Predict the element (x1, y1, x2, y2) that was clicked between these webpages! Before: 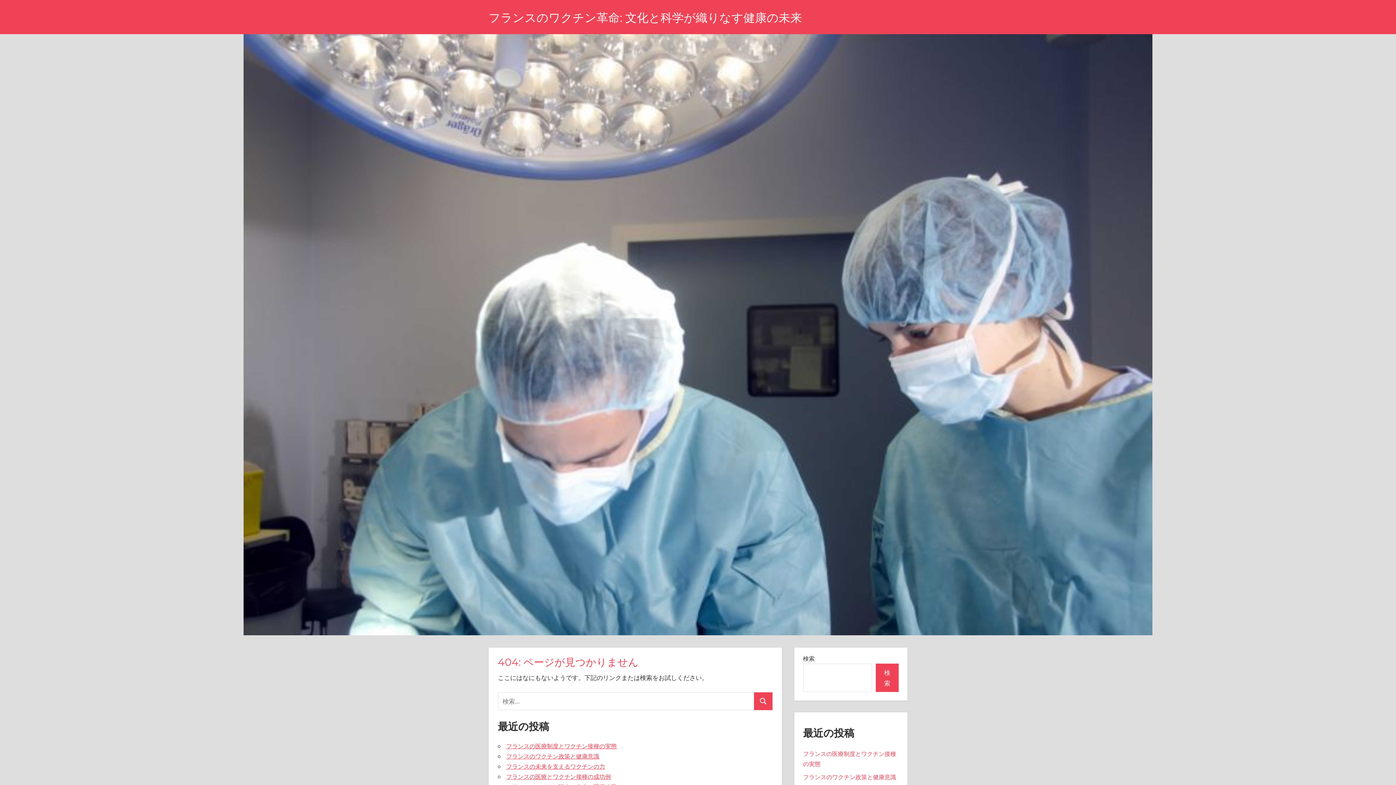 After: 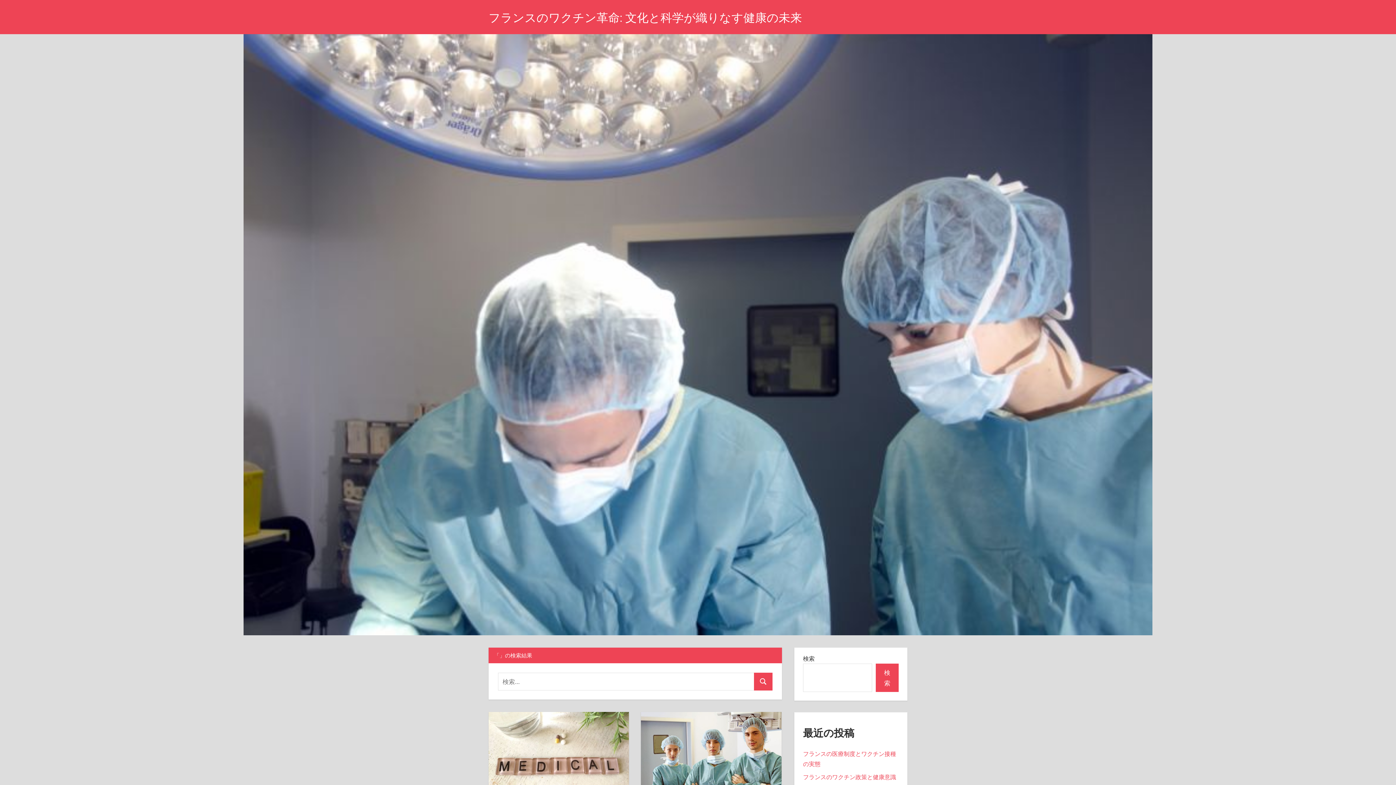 Action: bbox: (754, 692, 772, 710) label: 検索